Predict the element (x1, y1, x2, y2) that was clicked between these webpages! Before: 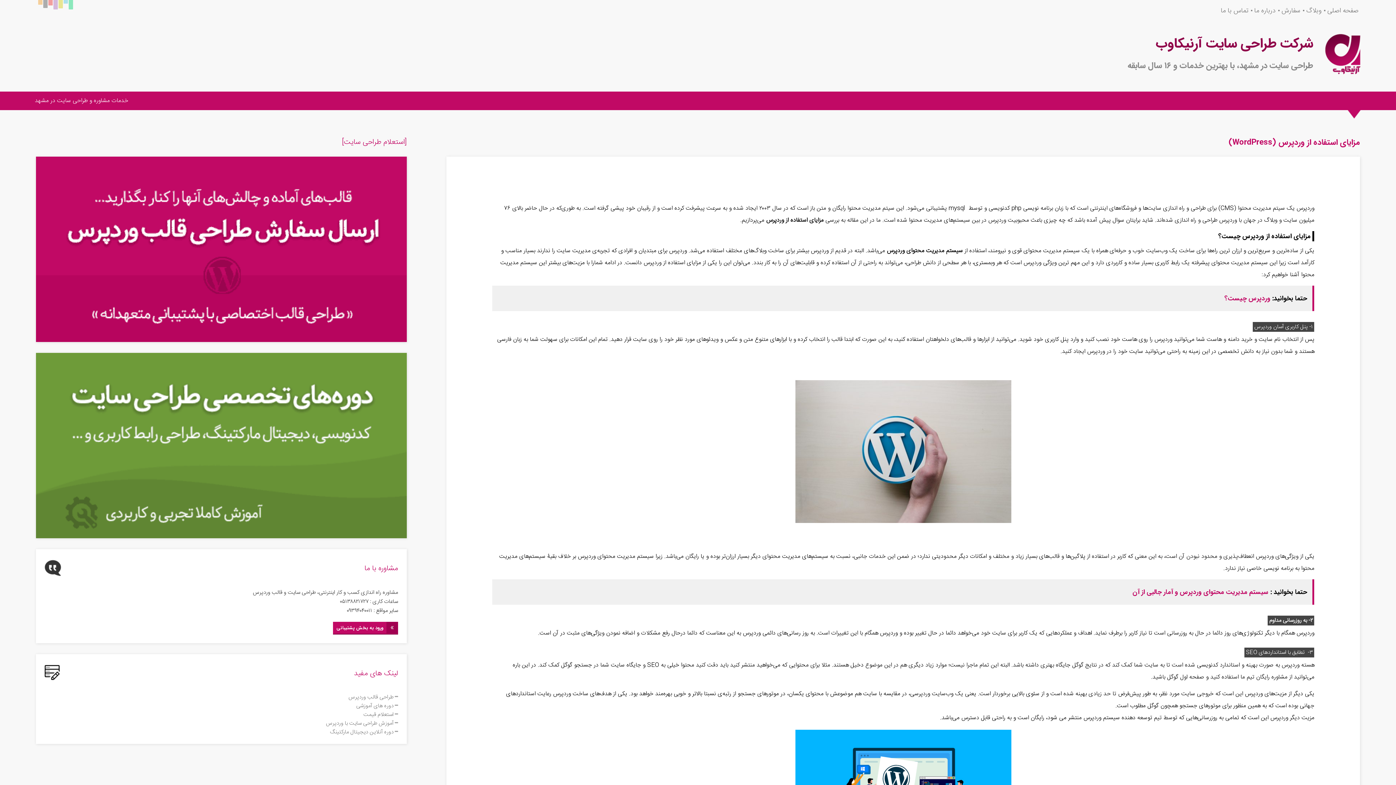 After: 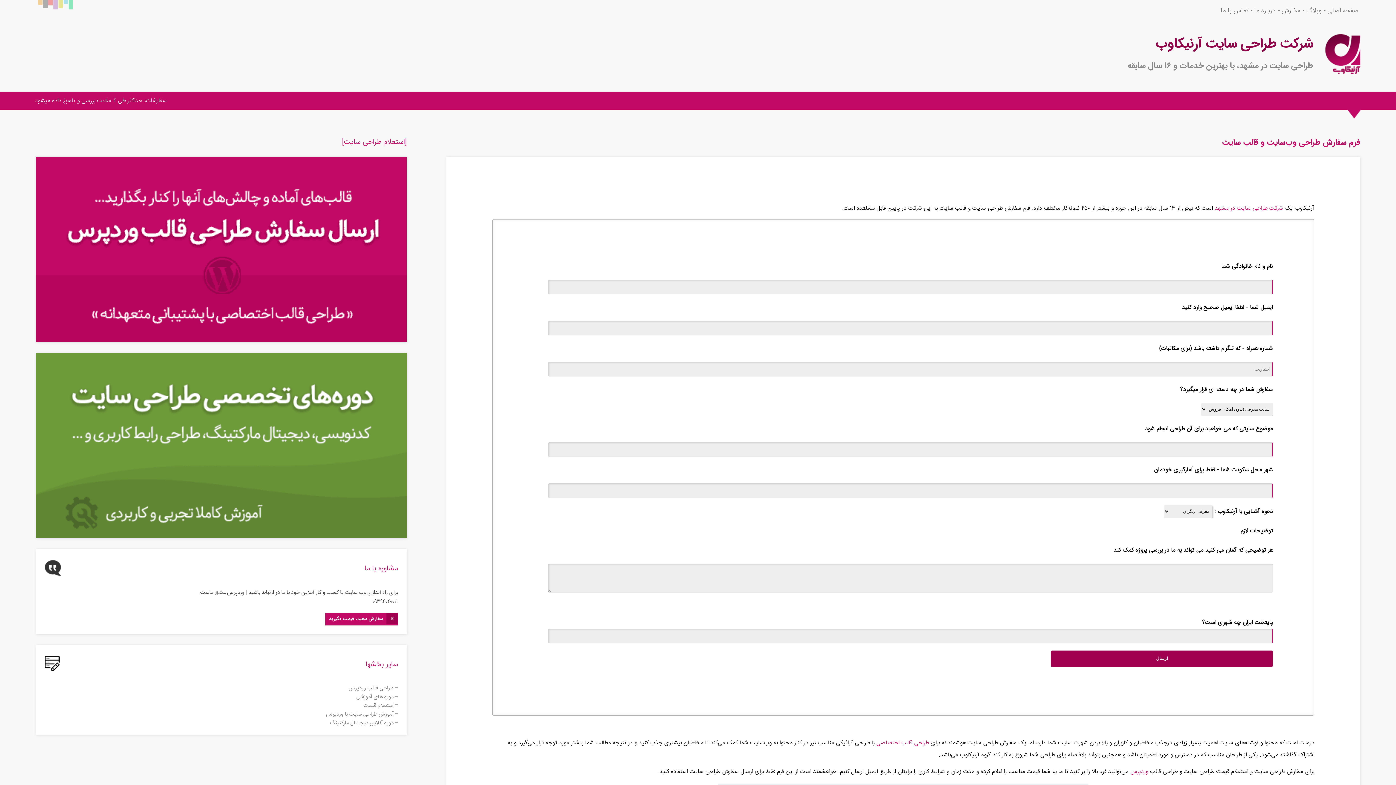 Action: label: سفارش bbox: (1281, 5, 1300, 16)